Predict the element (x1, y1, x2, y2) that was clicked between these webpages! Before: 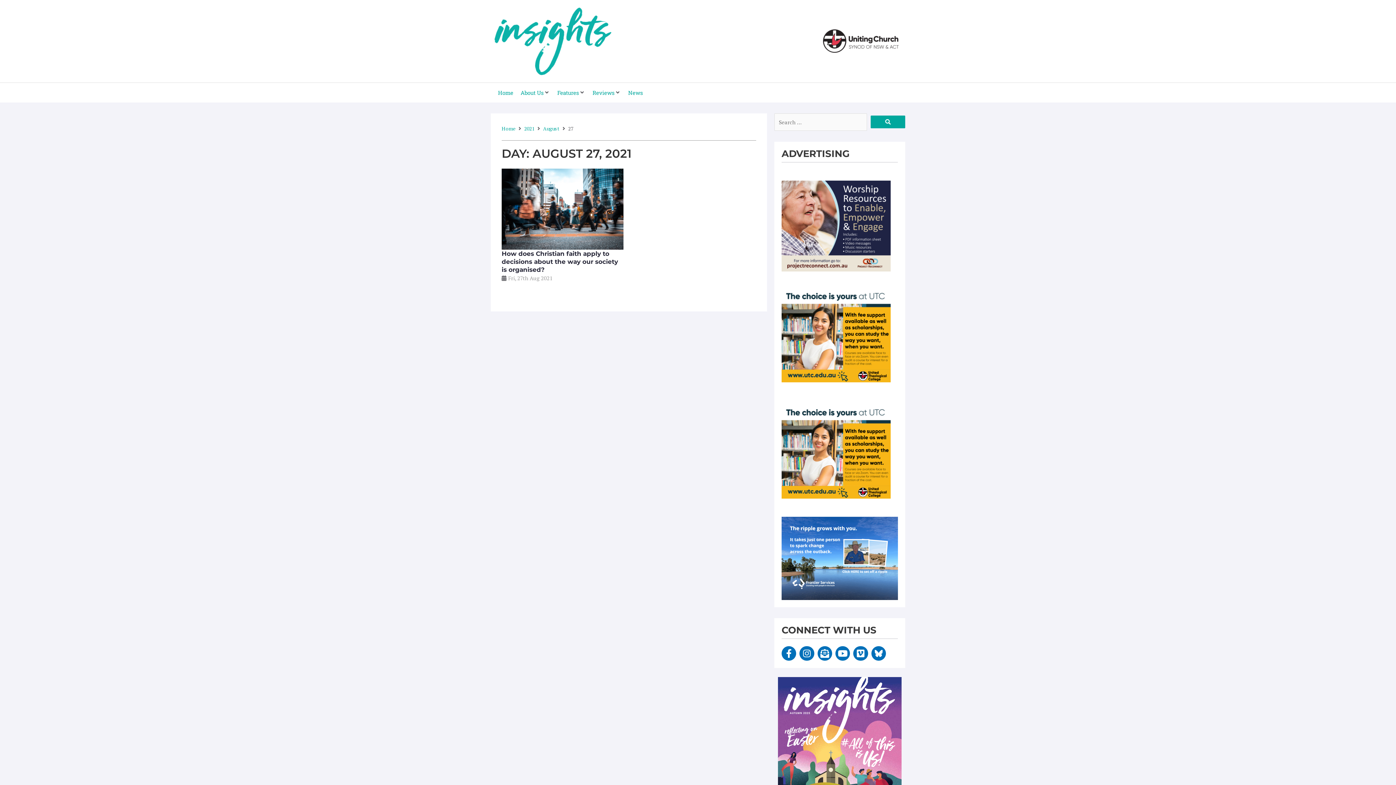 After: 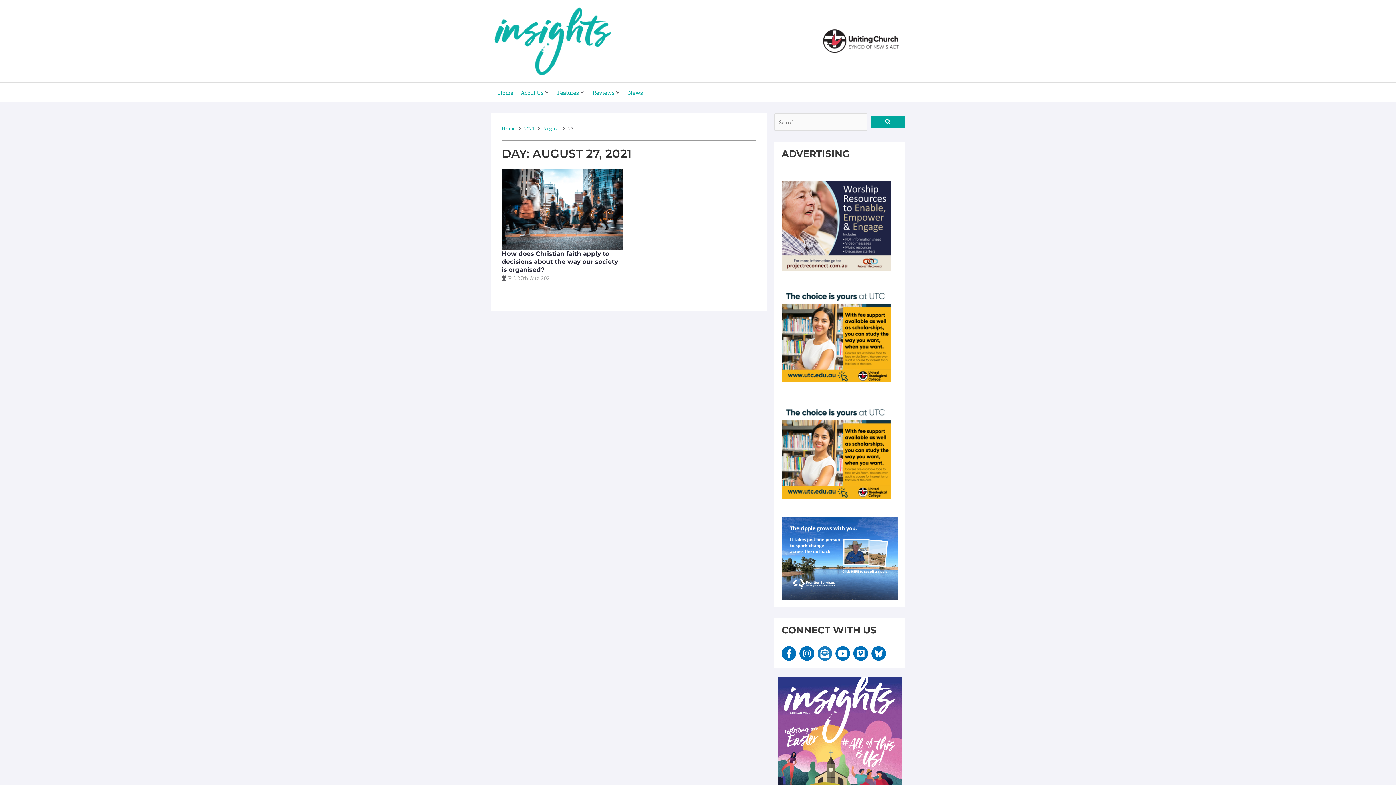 Action: bbox: (817, 646, 832, 661) label: Envelope-open-text